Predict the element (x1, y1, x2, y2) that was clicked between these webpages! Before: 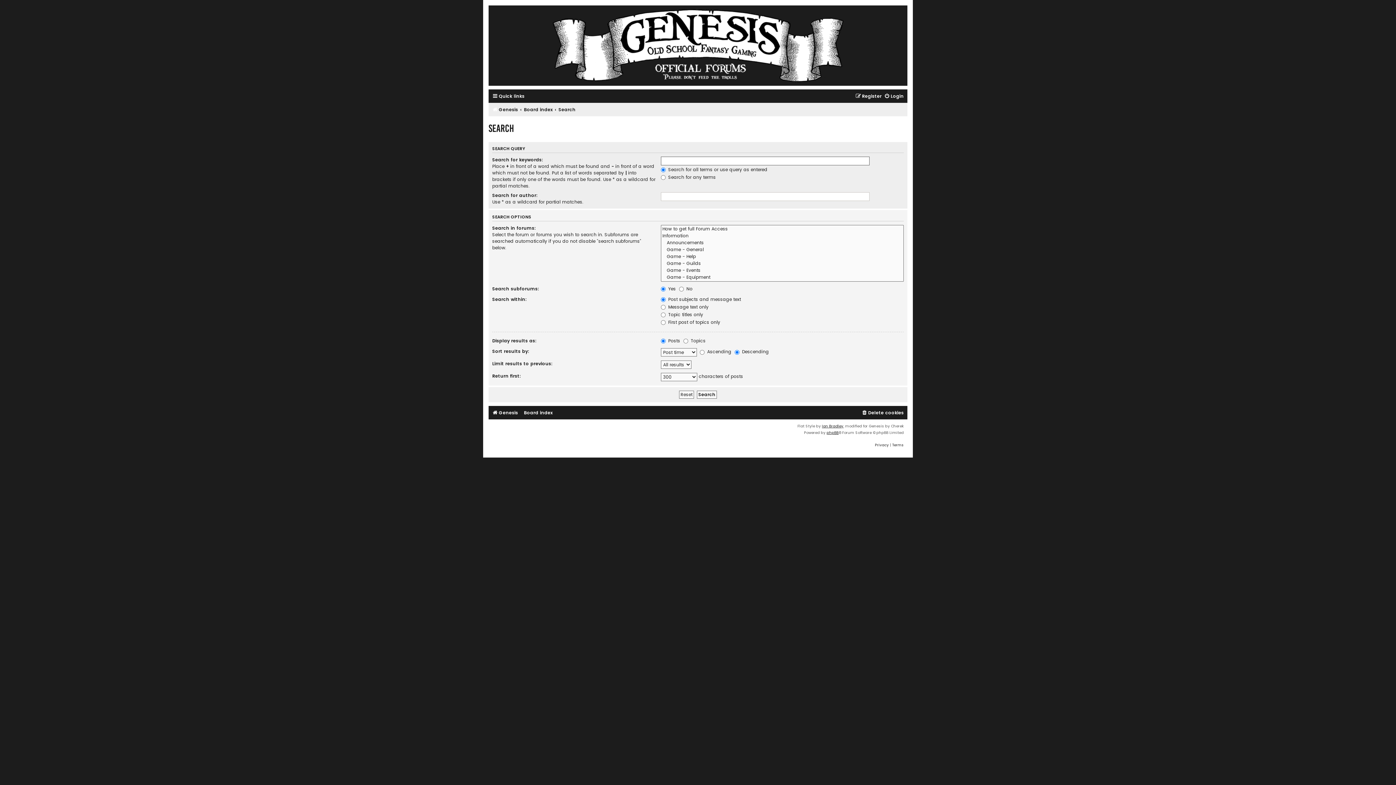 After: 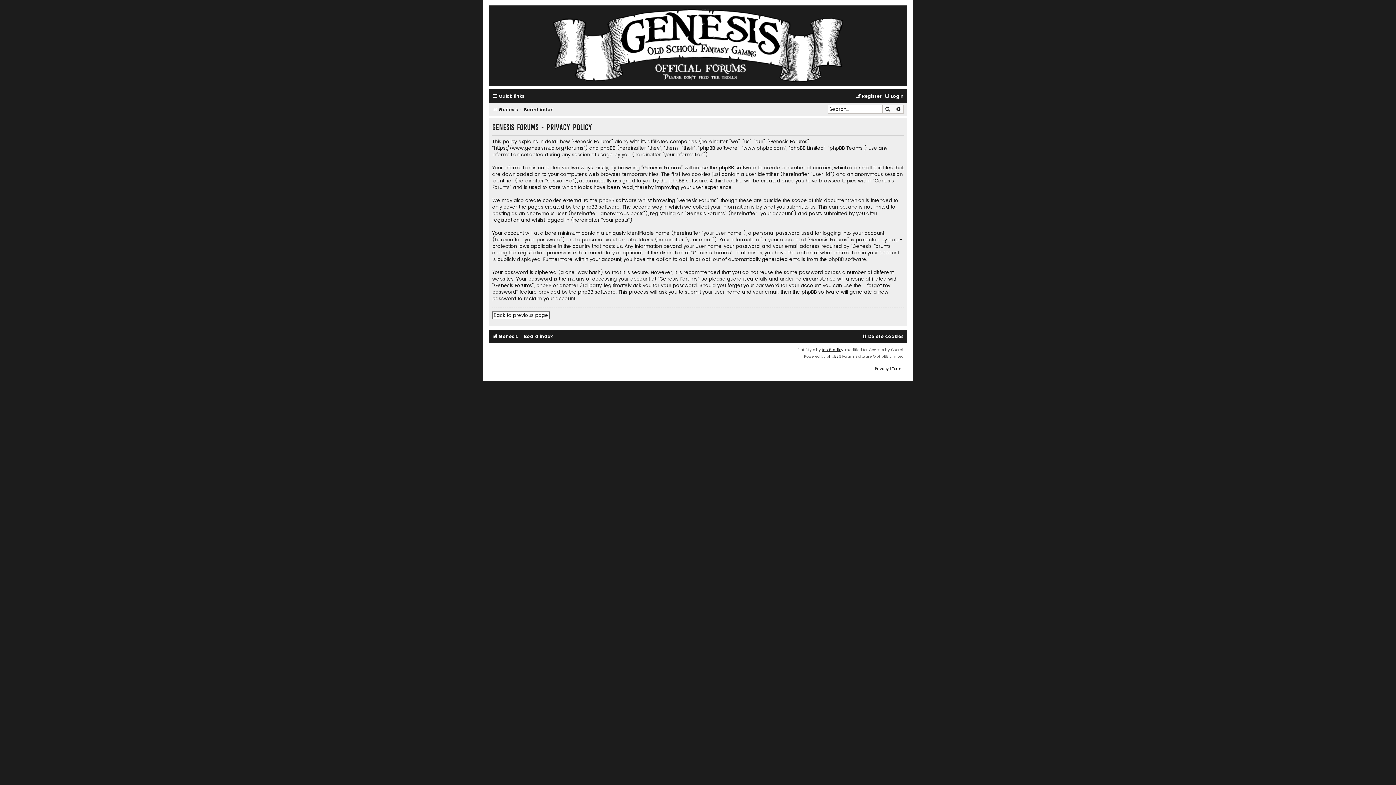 Action: label: Privacy bbox: (875, 442, 889, 448)